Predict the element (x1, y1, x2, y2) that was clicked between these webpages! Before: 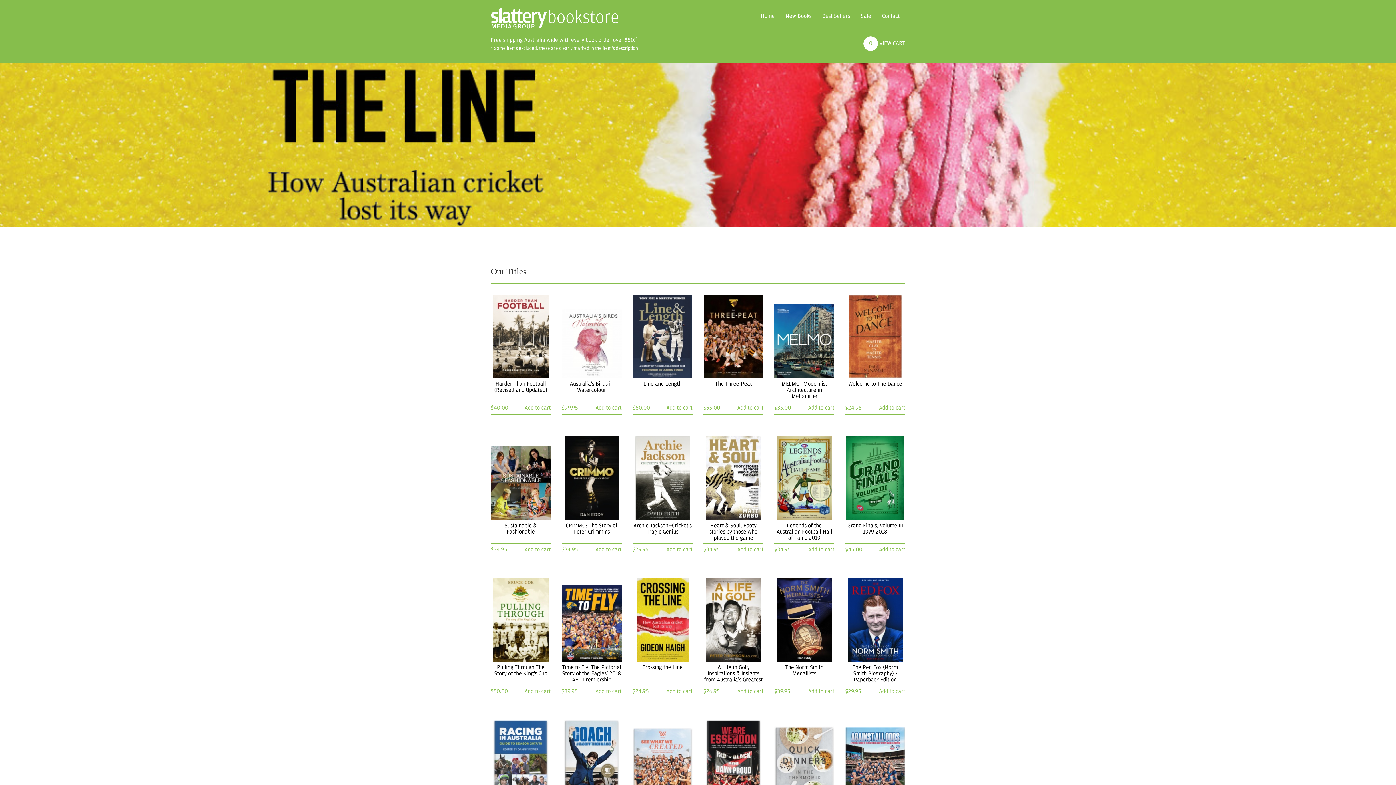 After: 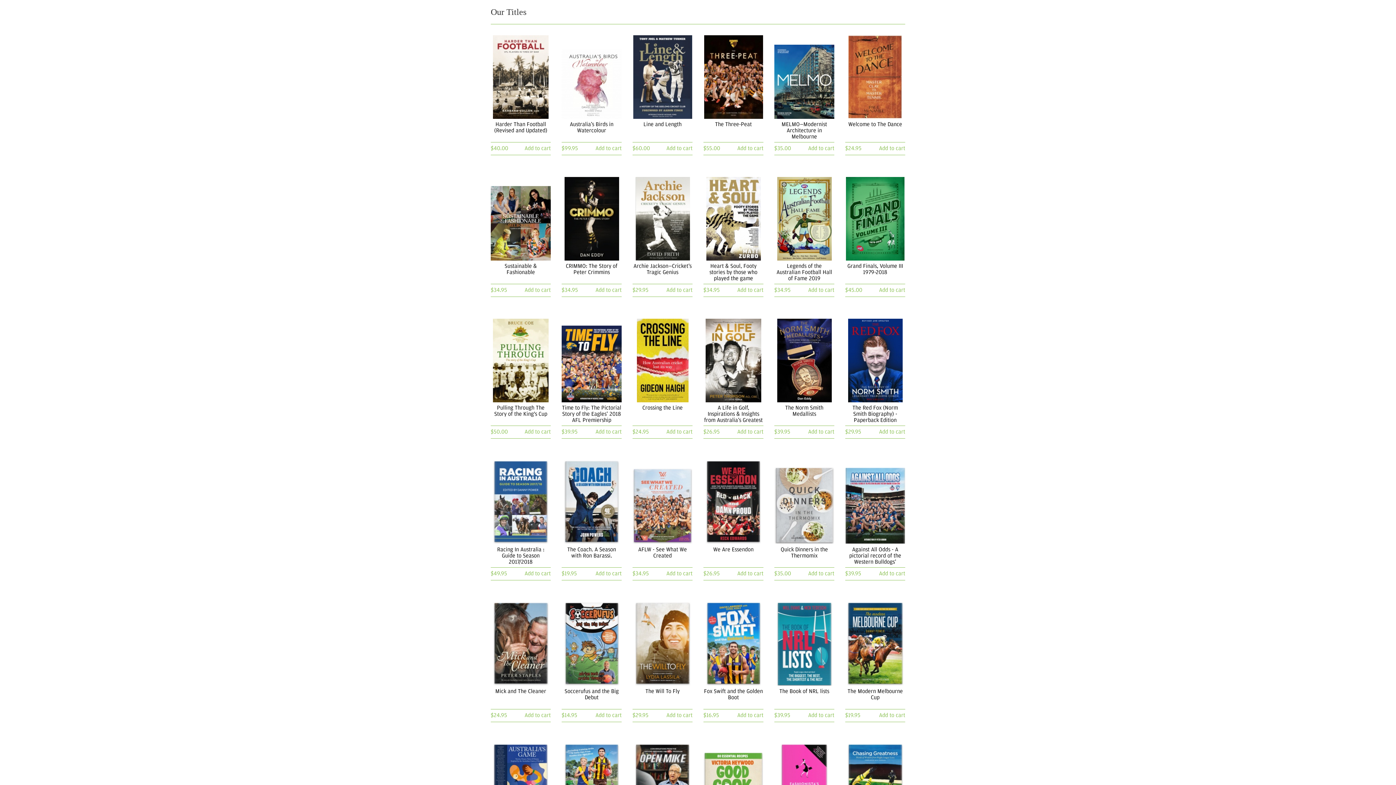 Action: bbox: (817, 7, 855, 25) label: Best Sellers